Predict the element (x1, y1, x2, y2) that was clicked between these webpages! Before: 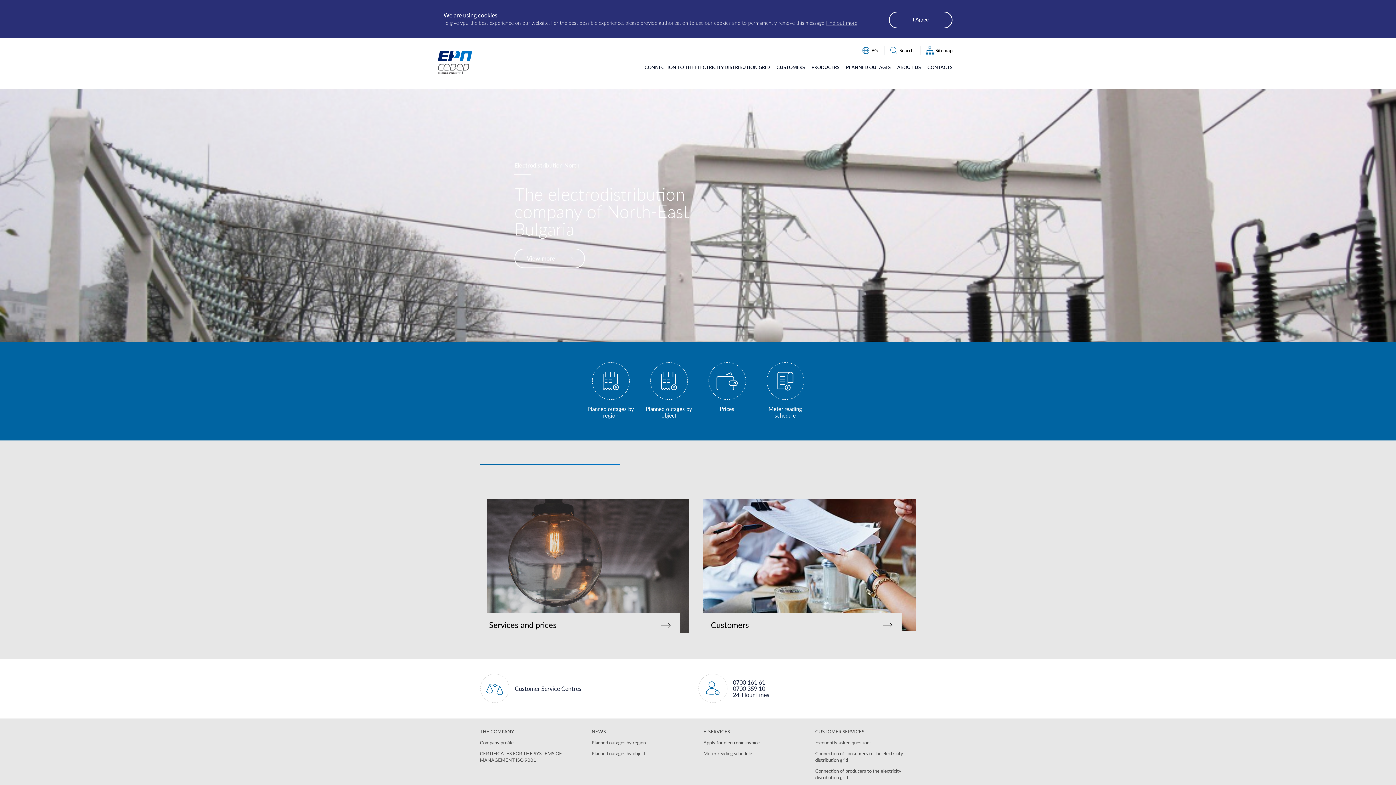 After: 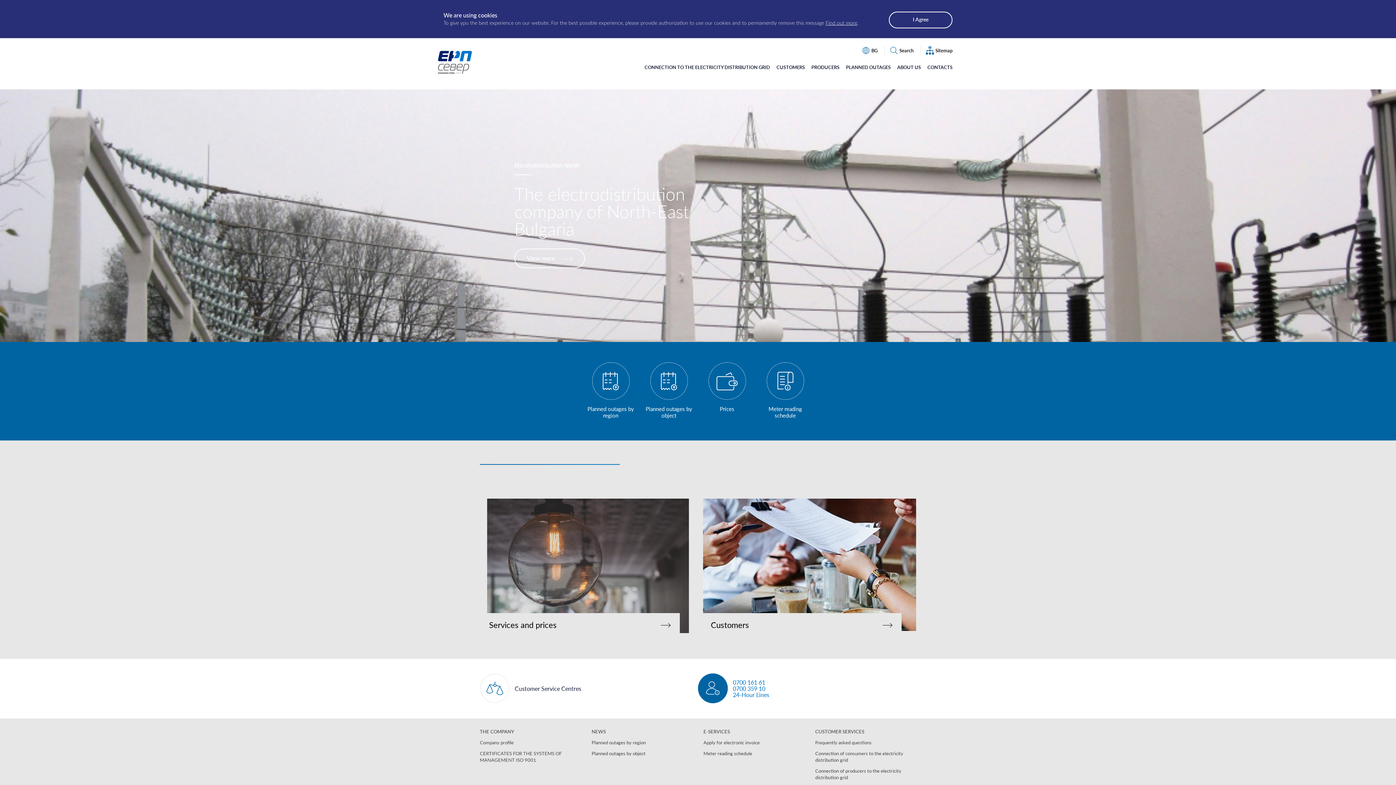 Action: bbox: (698, 673, 916, 704) label: 	0700 161 61
0700 359 10
24-Hour Lines